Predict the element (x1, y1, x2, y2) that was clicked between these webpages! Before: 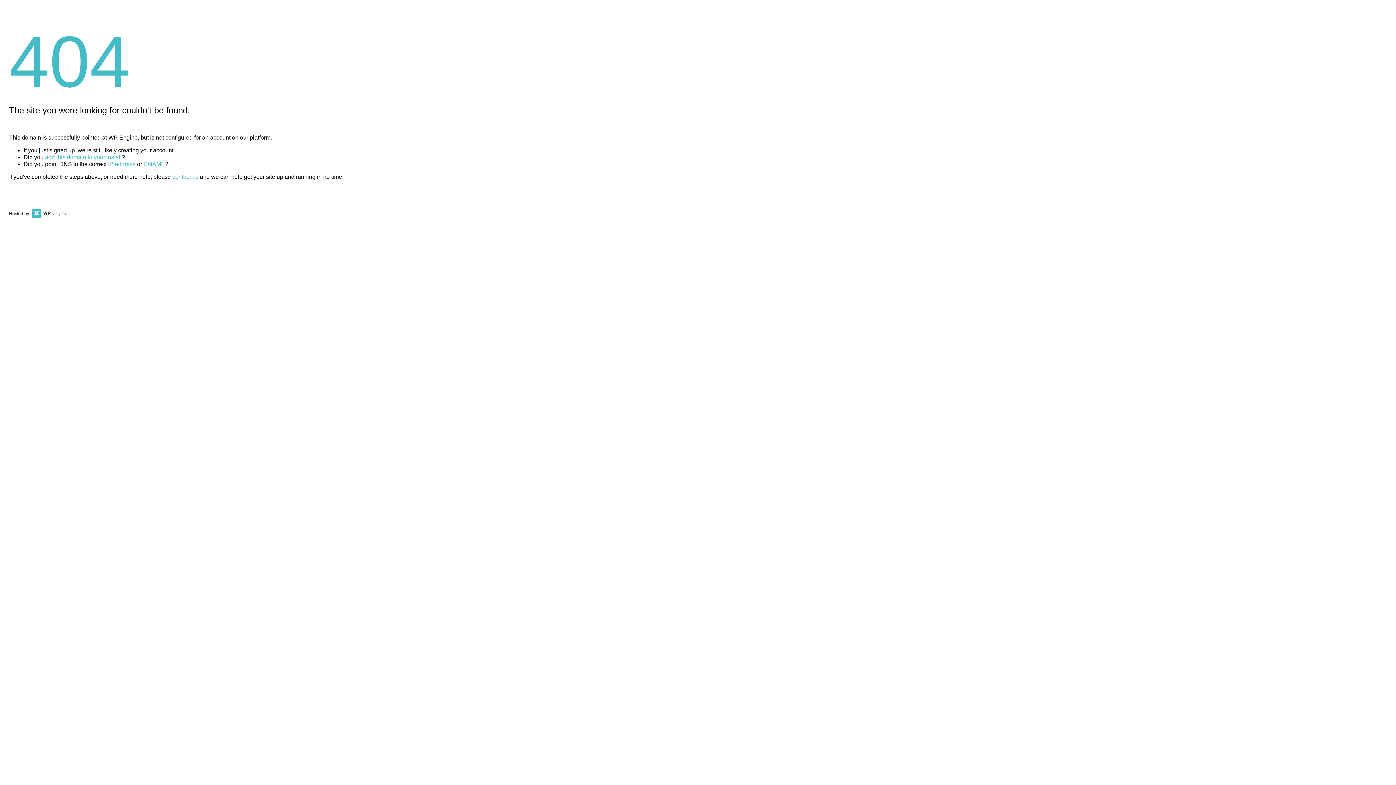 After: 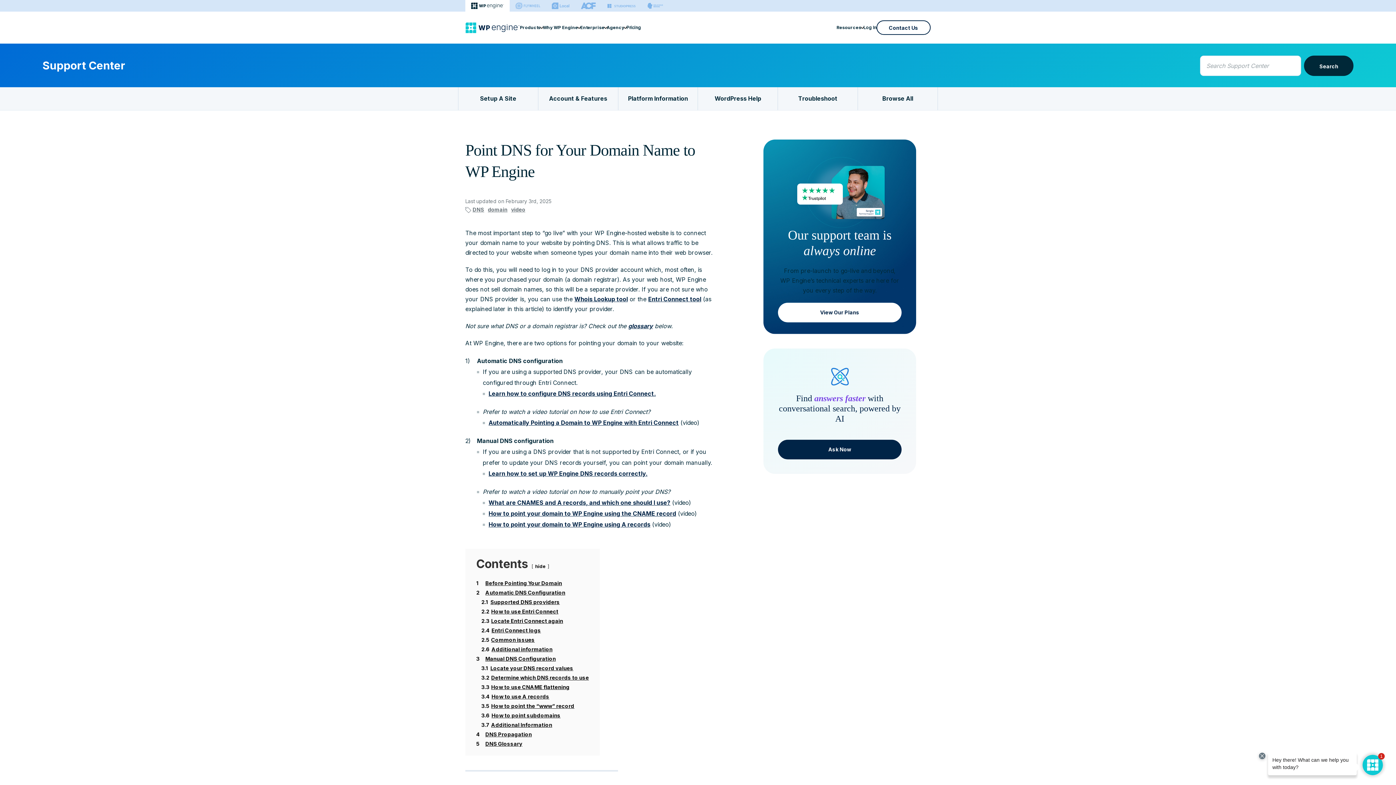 Action: bbox: (143, 161, 165, 167) label: CNAME